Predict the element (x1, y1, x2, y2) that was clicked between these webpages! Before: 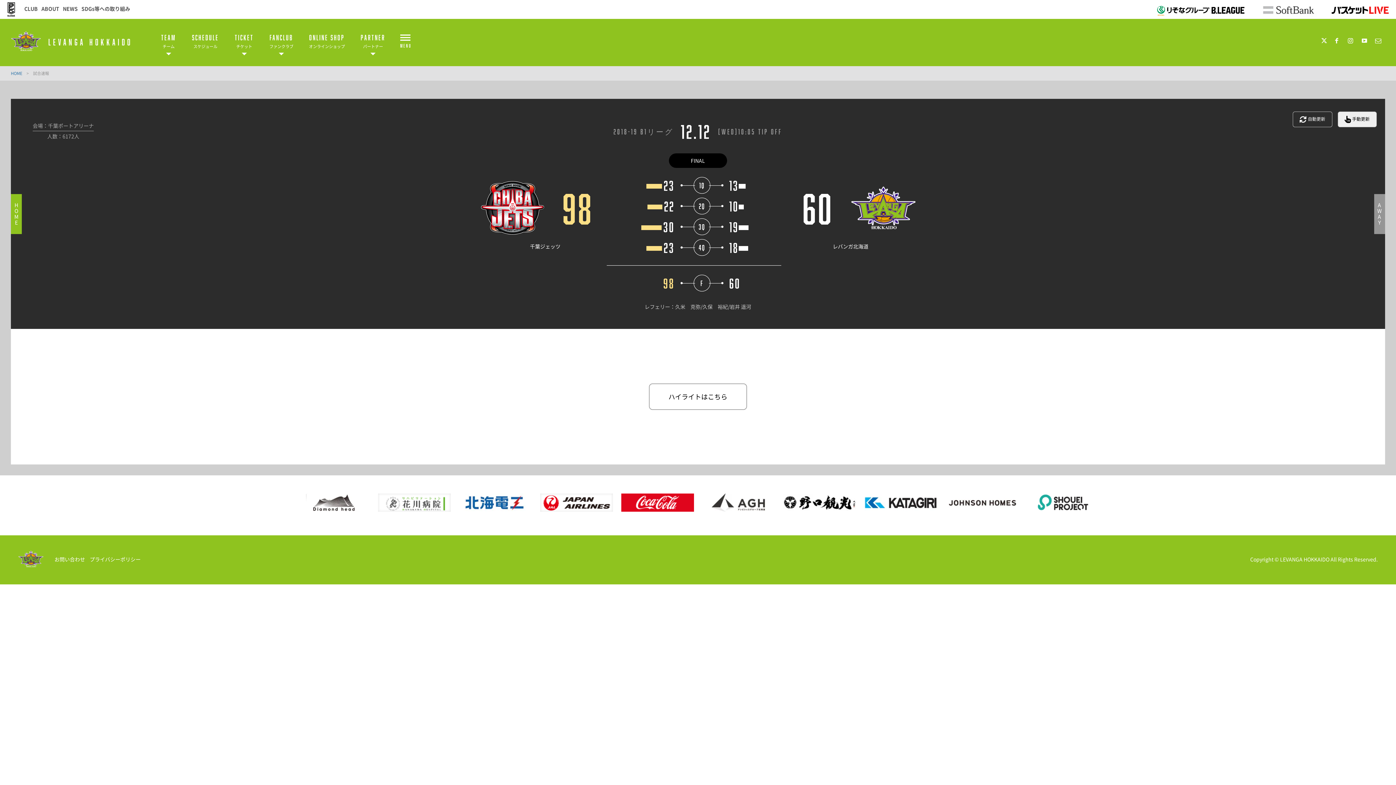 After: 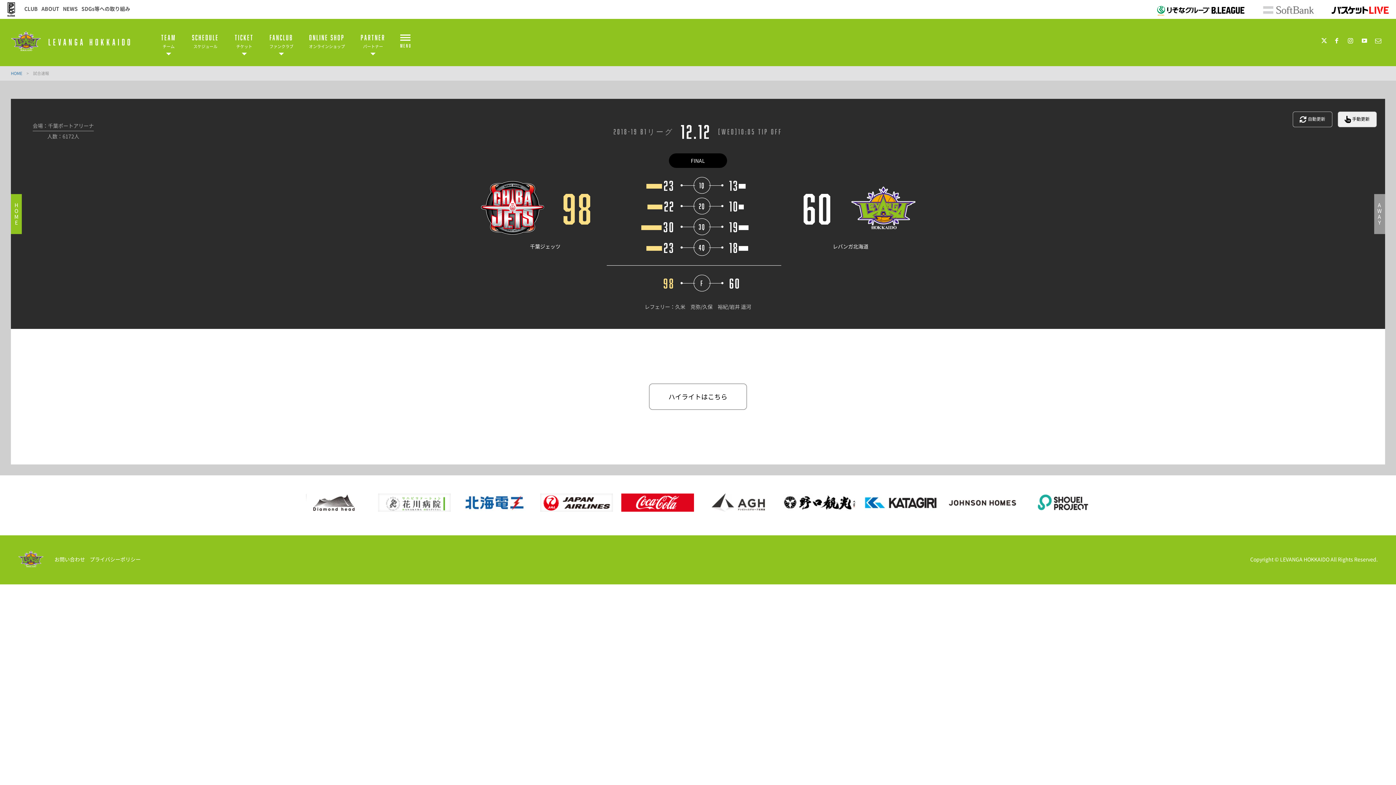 Action: bbox: (1253, 12, 1324, 19)